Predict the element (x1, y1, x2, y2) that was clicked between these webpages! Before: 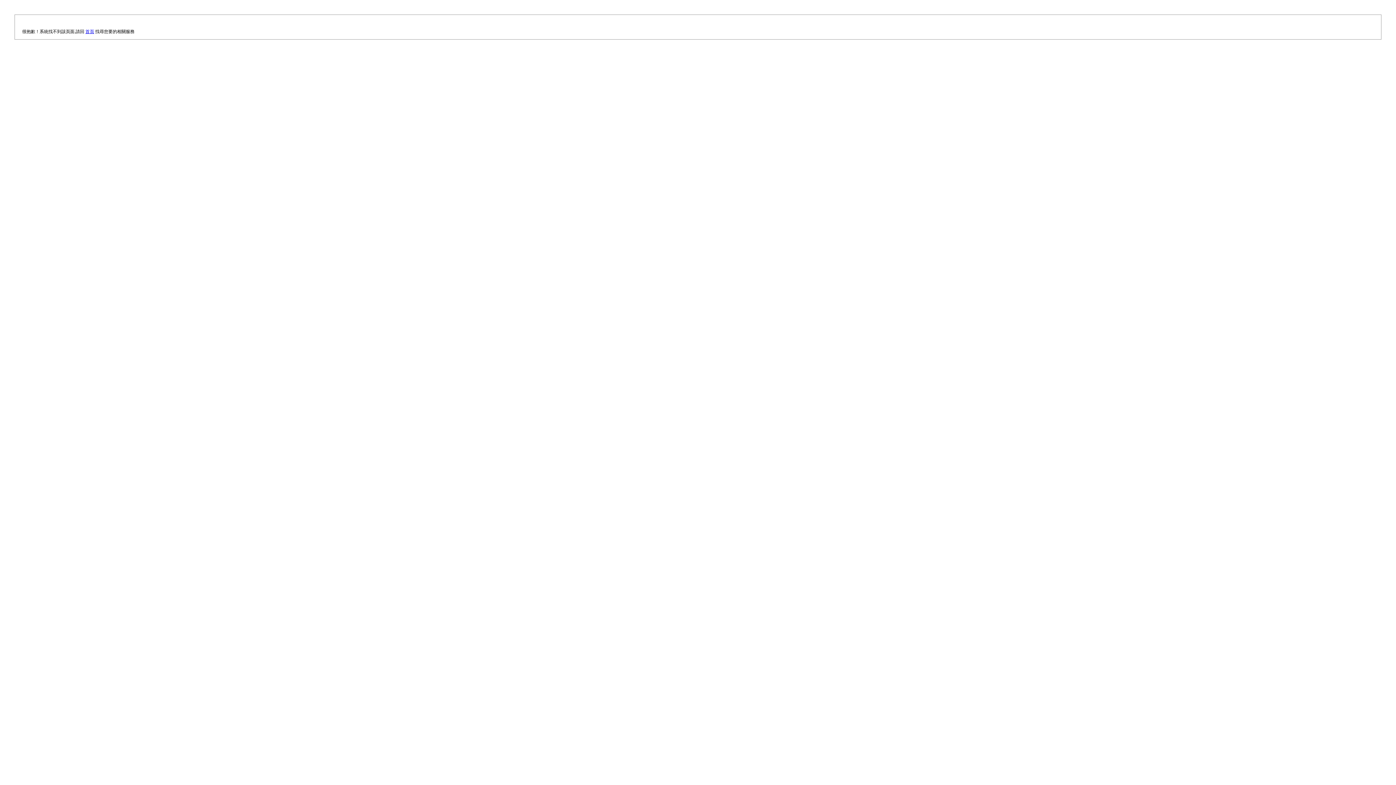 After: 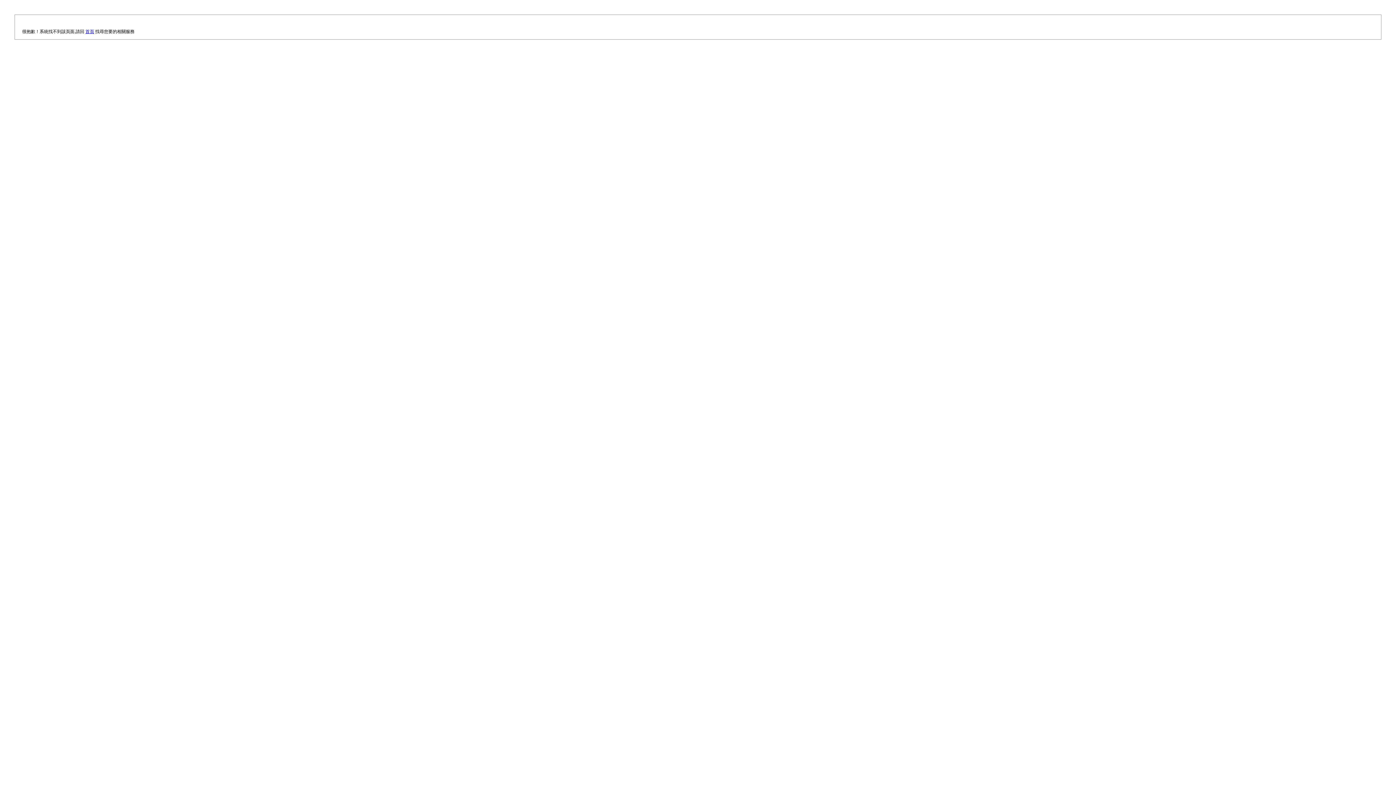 Action: label: 首頁 bbox: (85, 29, 94, 34)